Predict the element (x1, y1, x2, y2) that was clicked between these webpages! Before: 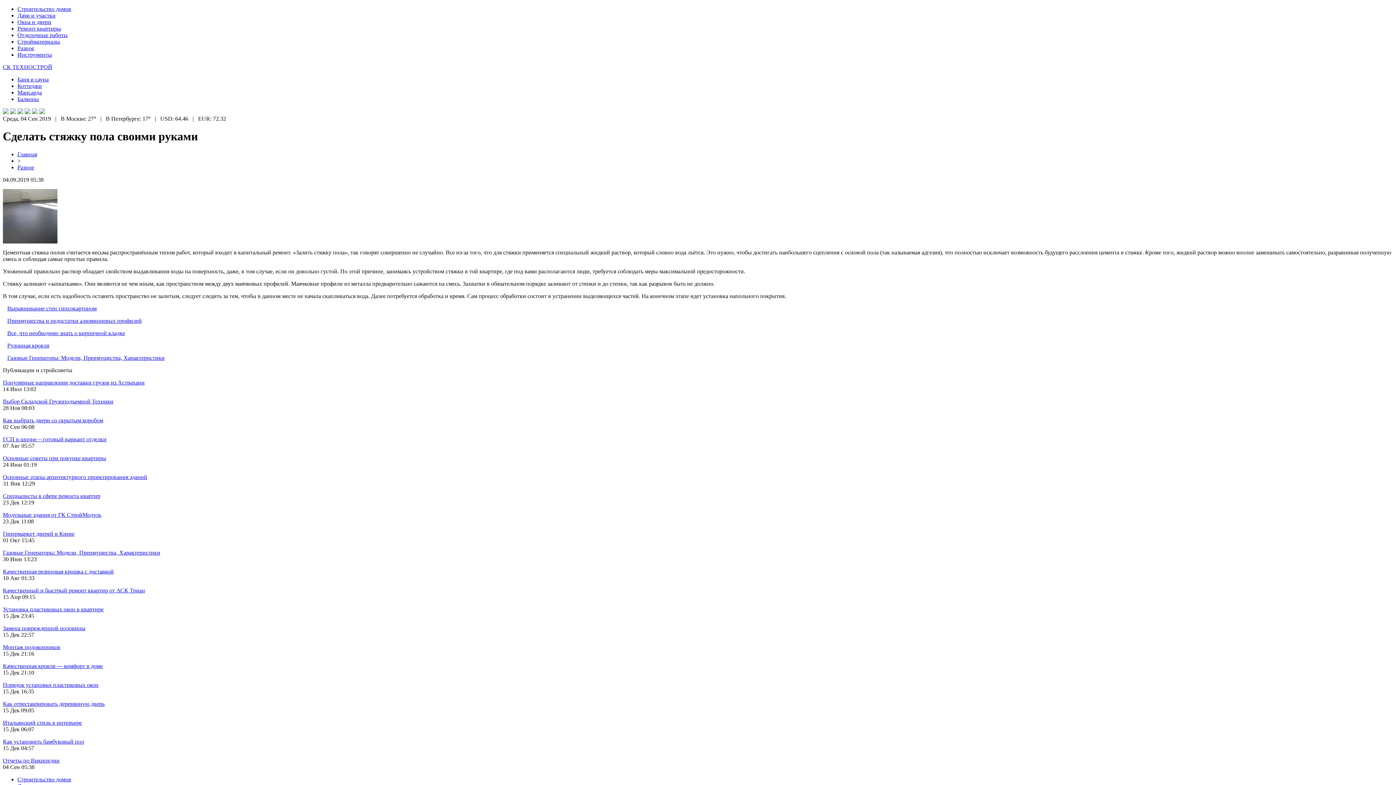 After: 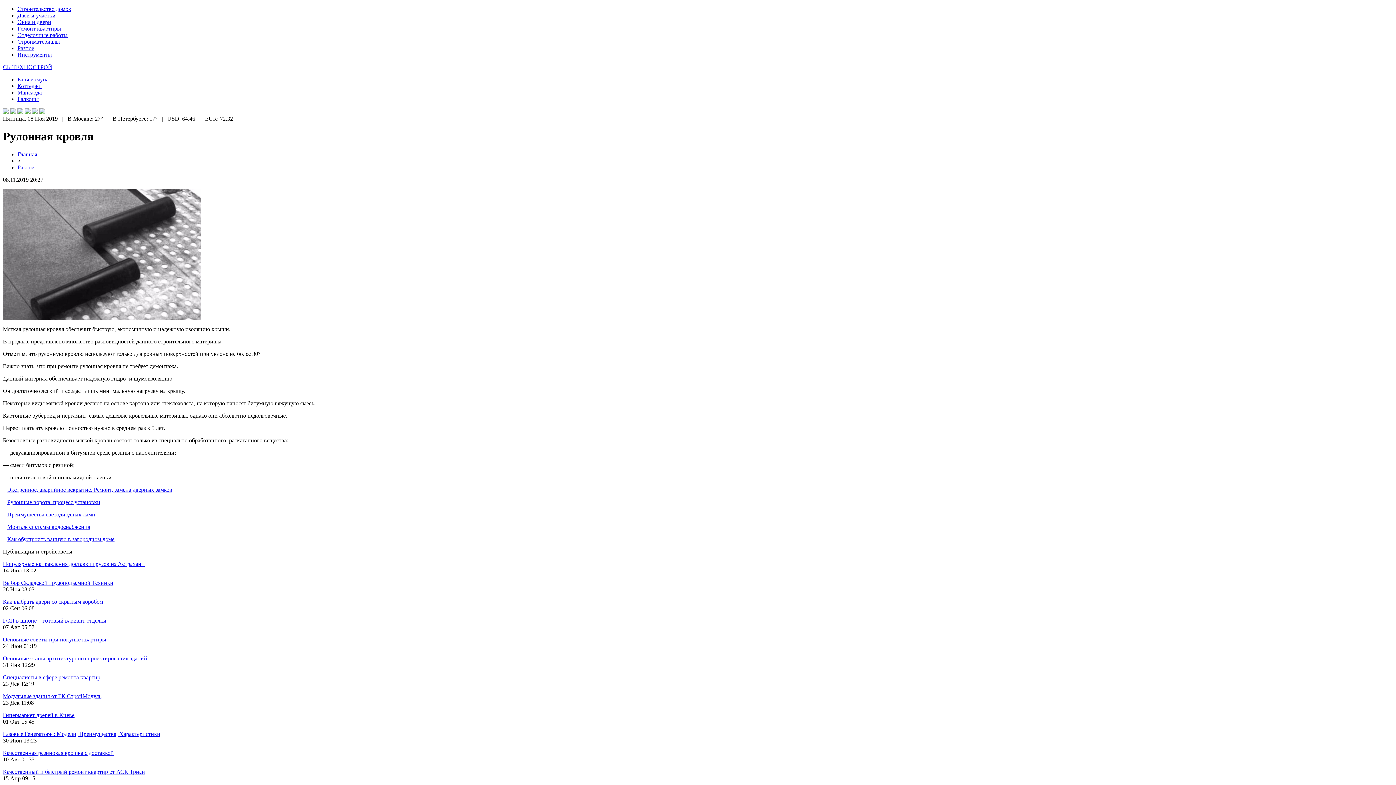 Action: label: Рулонная кровля bbox: (7, 342, 49, 348)